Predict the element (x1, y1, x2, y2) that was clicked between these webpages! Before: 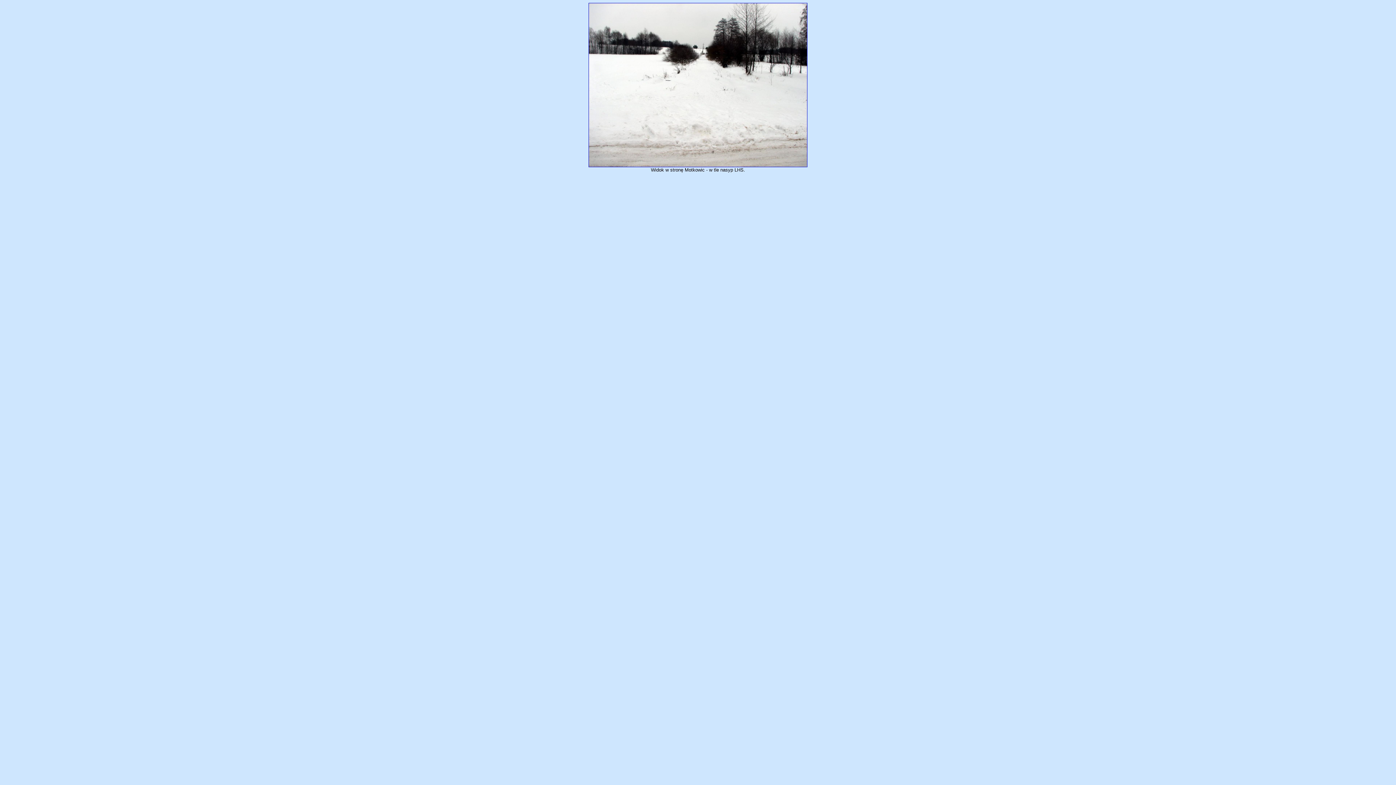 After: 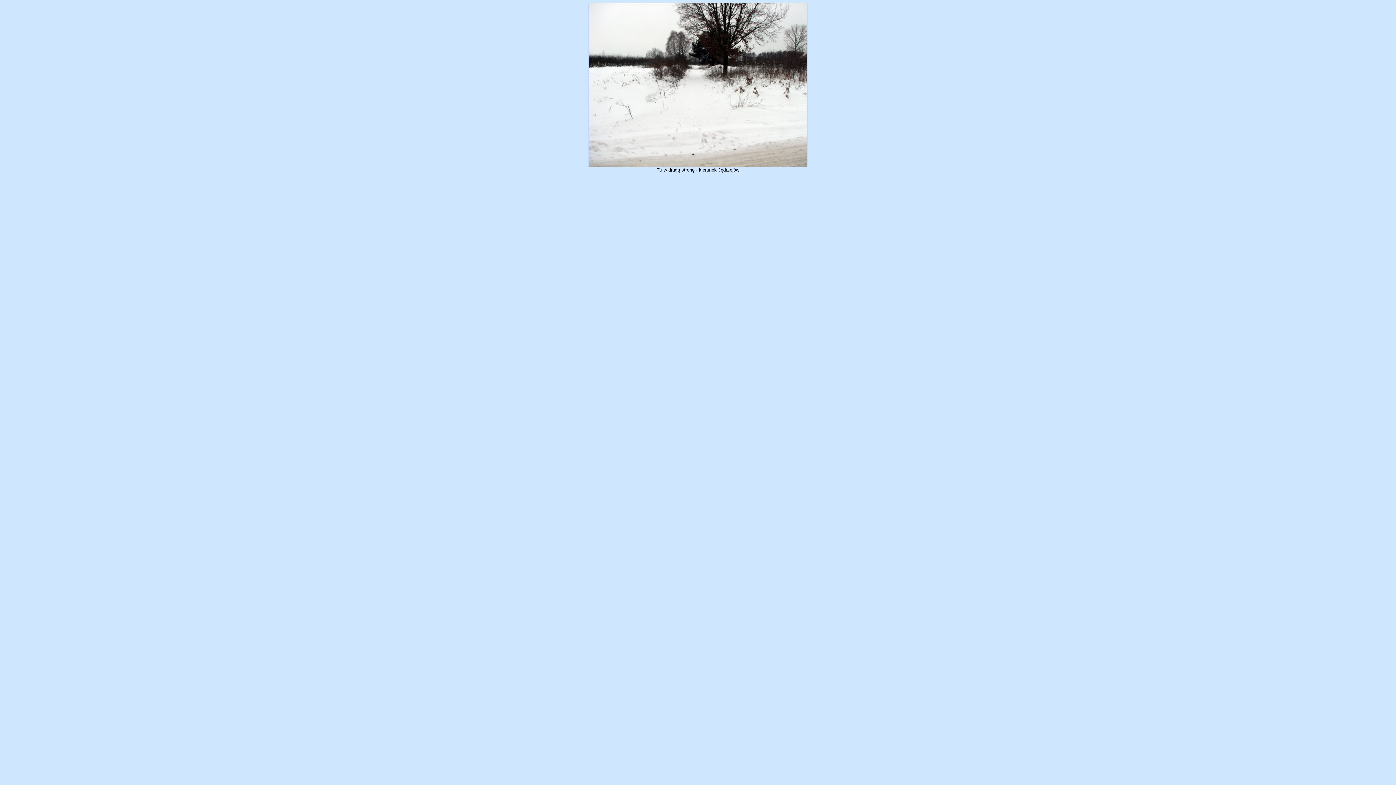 Action: bbox: (588, 162, 807, 168) label: 
